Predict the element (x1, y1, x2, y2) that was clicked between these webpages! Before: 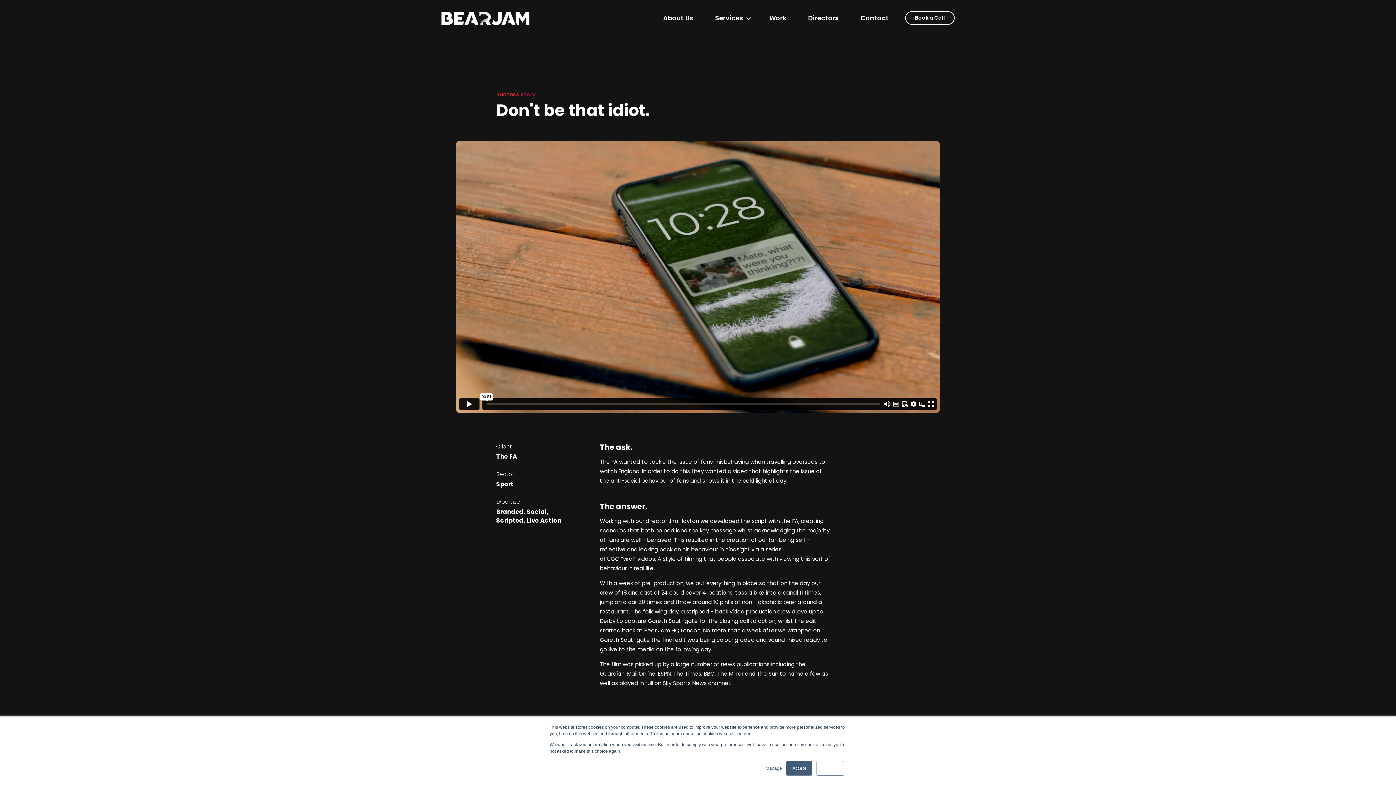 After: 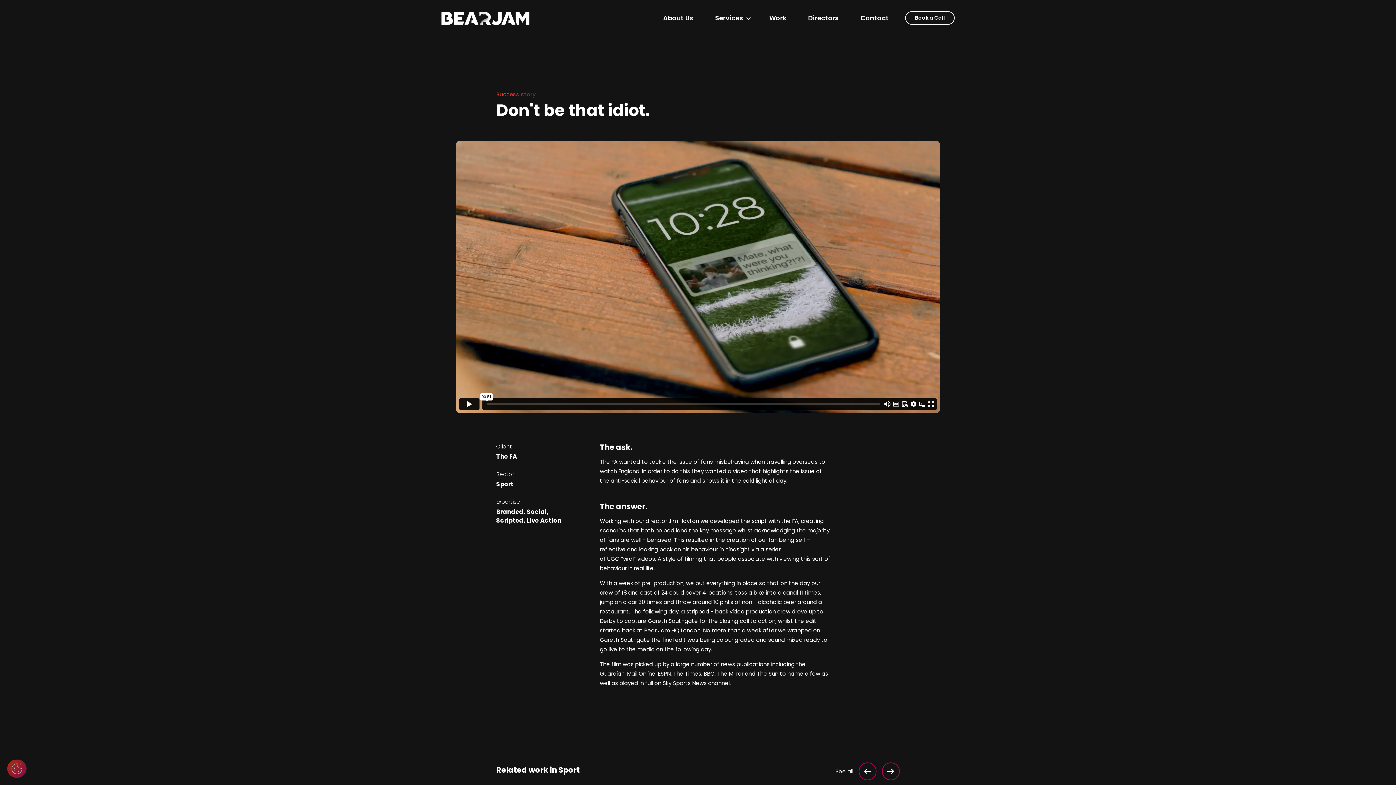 Action: bbox: (786, 761, 812, 776) label: Accept